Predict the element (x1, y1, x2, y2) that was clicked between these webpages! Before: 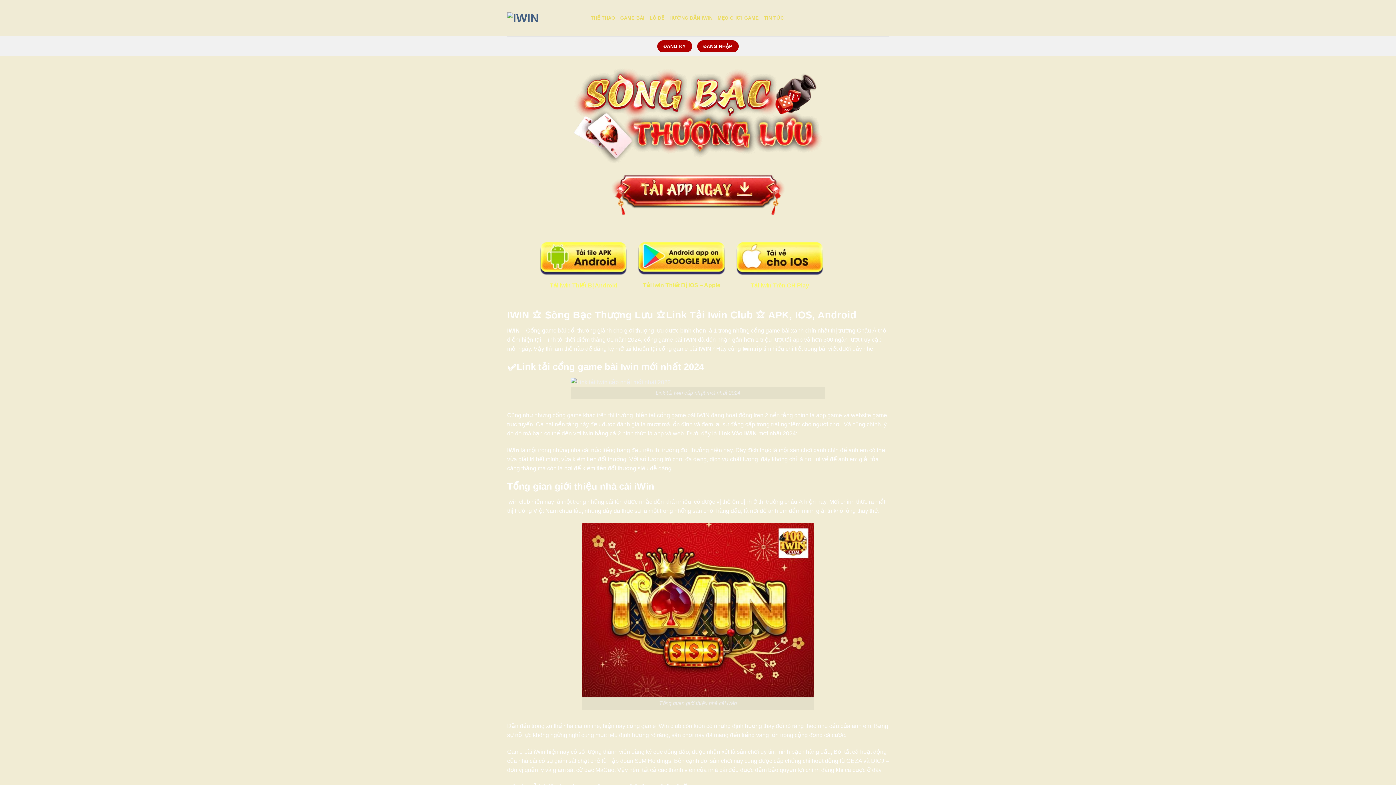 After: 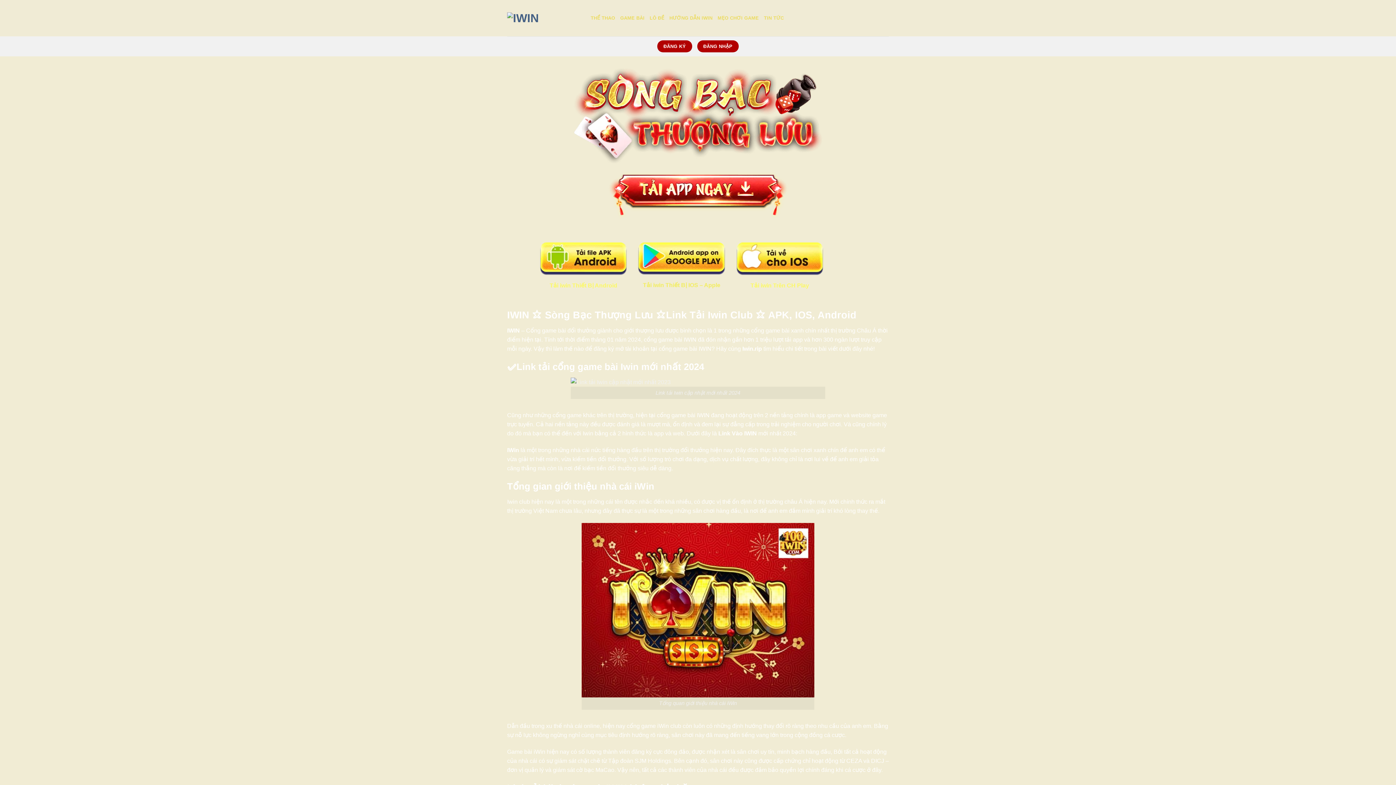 Action: bbox: (736, 242, 823, 275)